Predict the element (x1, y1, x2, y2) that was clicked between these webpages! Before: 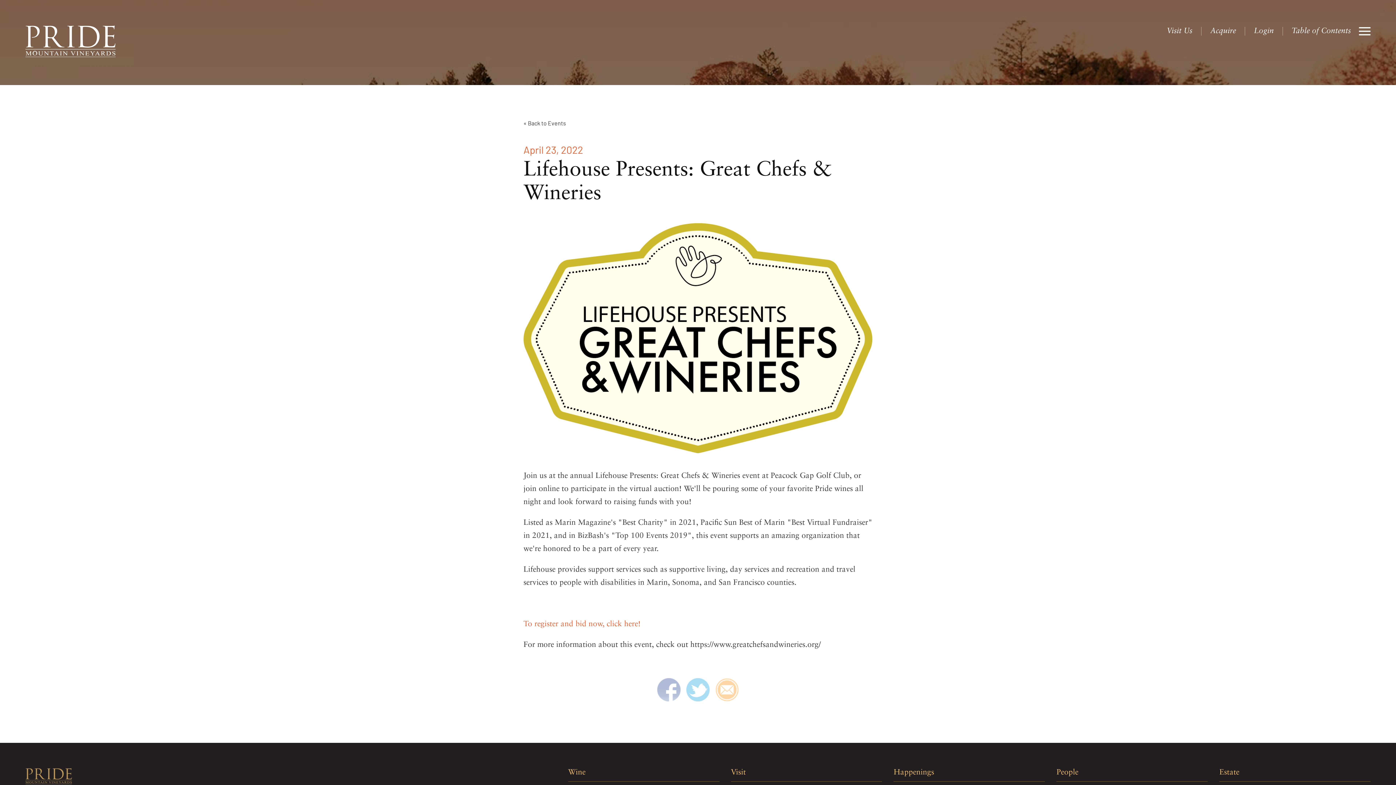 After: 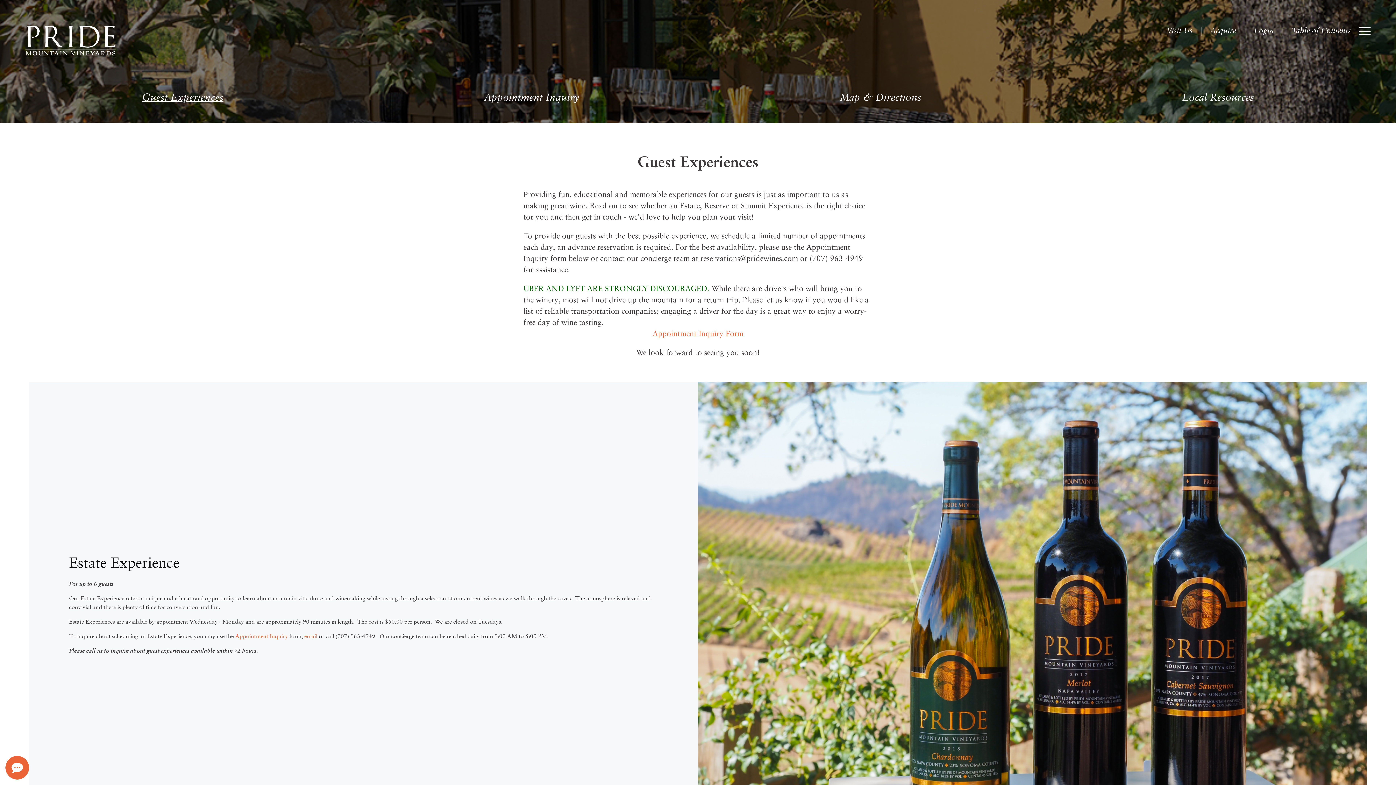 Action: bbox: (731, 768, 746, 776) label: Visit